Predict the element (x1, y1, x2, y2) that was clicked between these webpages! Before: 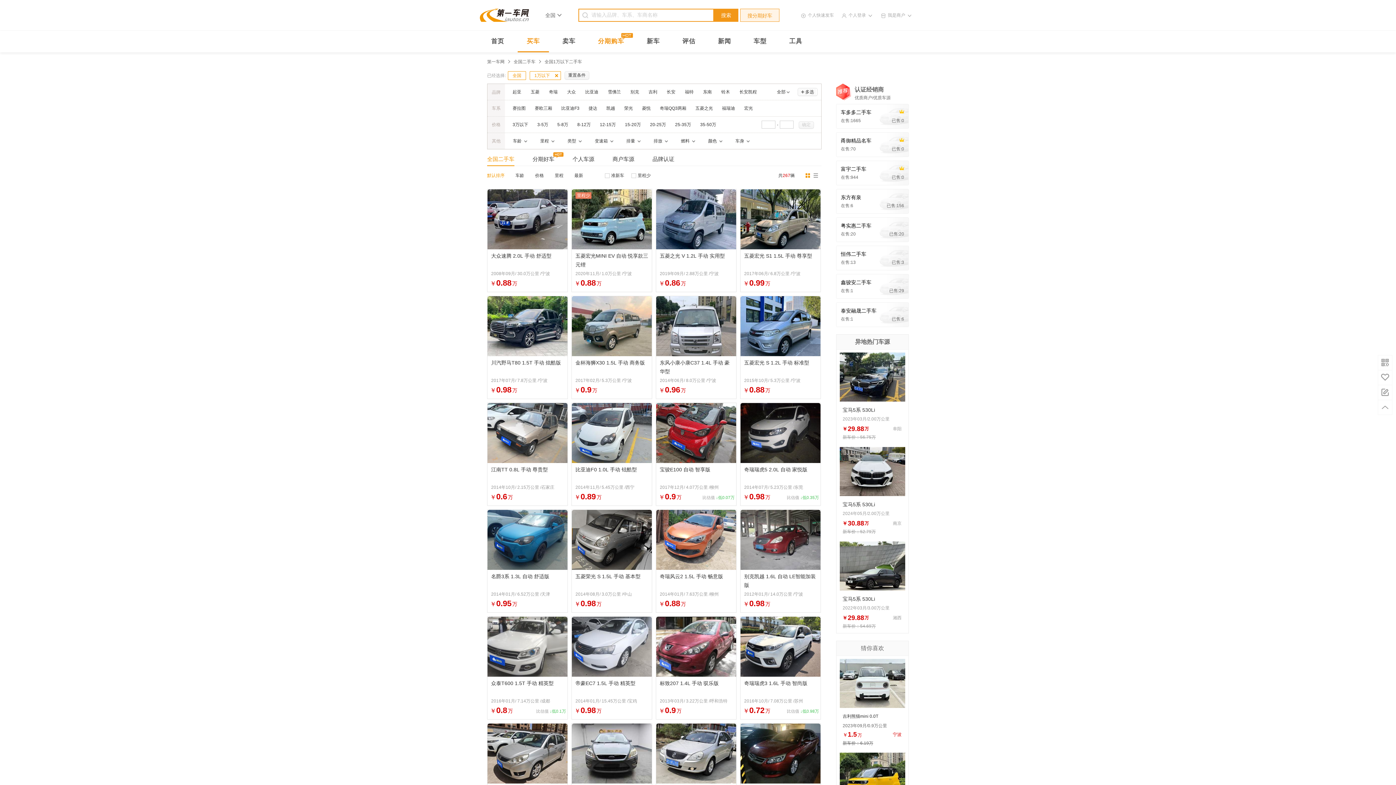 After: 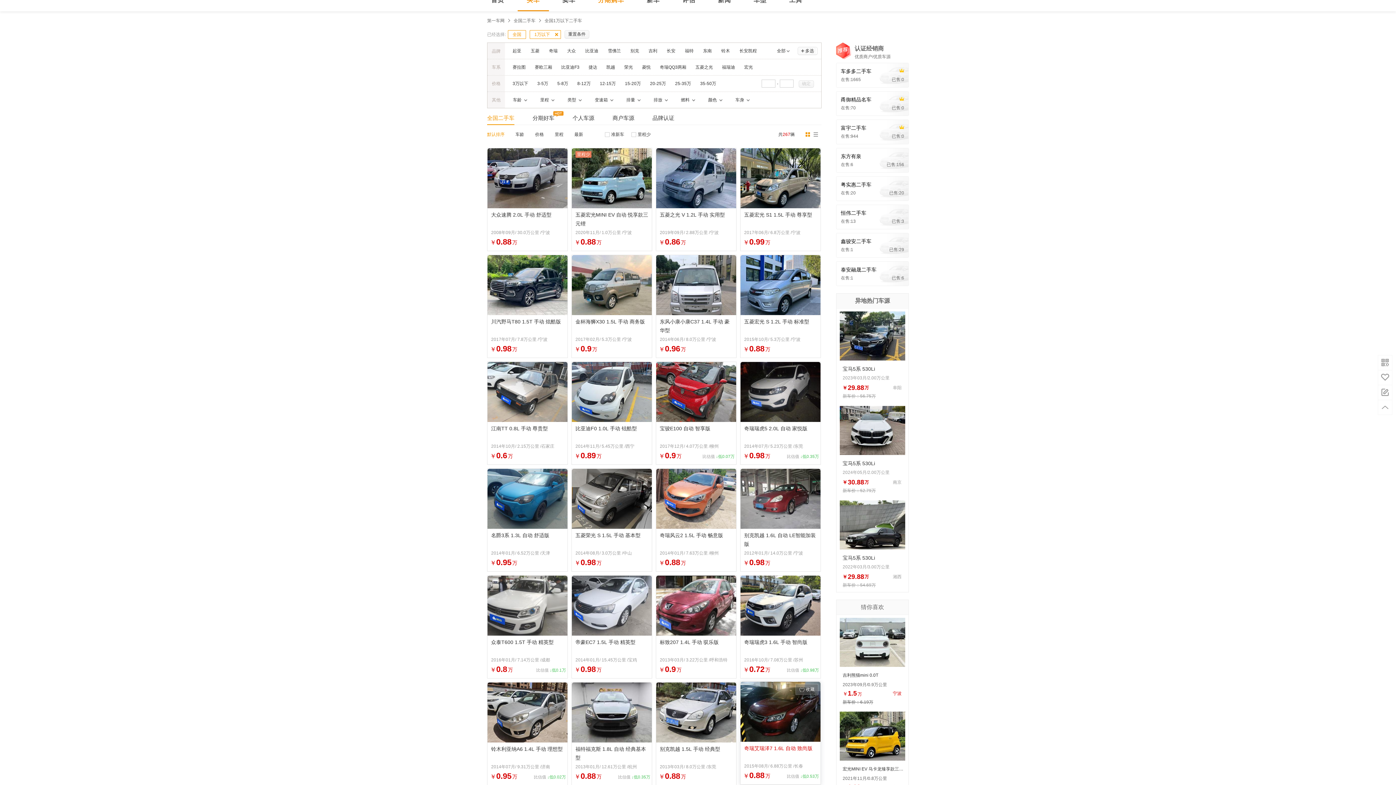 Action: bbox: (740, 724, 820, 826) label: 奇瑞艾瑞泽7 1.6L 自动 致尚版
2015年08月/ 6.88万公里 /长春
￥0.88万
比估值 ↓低0.53万